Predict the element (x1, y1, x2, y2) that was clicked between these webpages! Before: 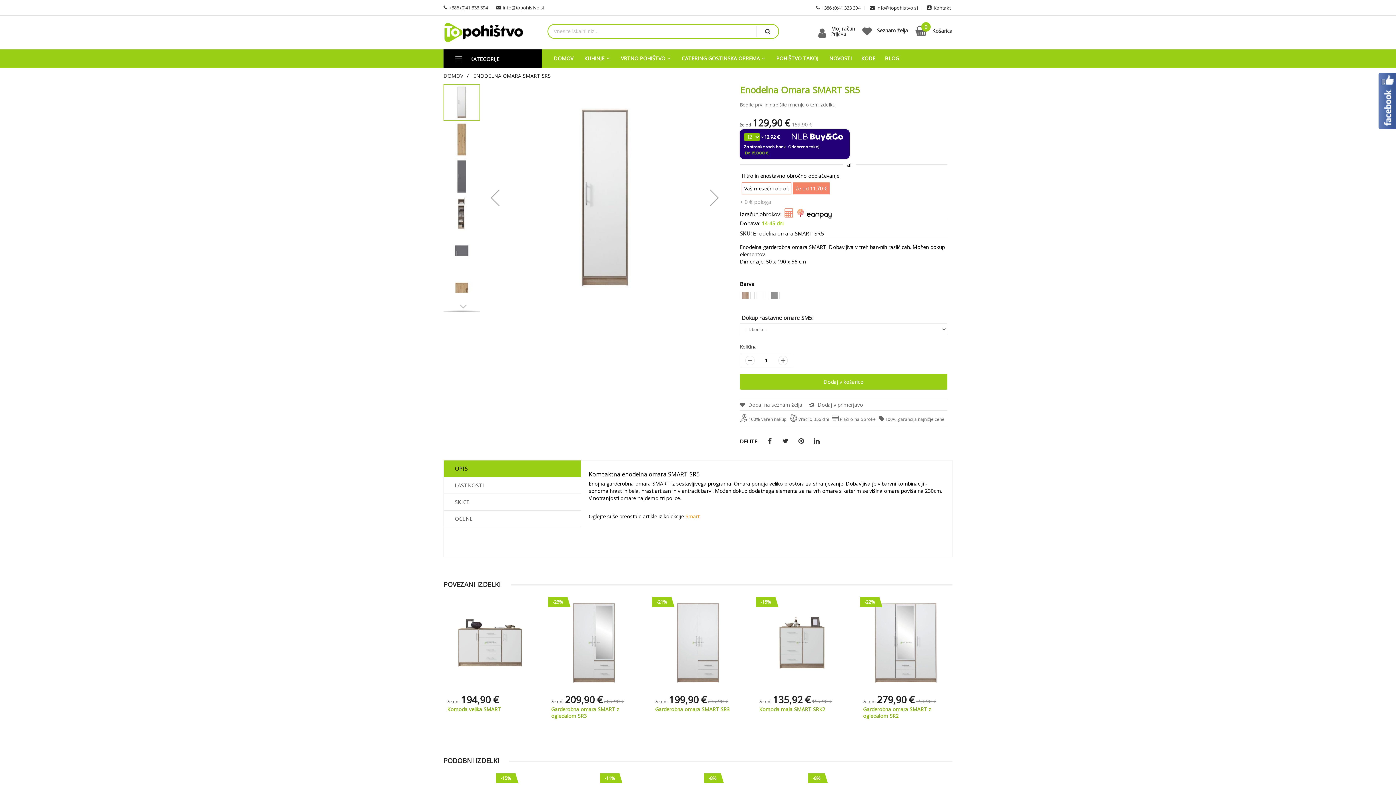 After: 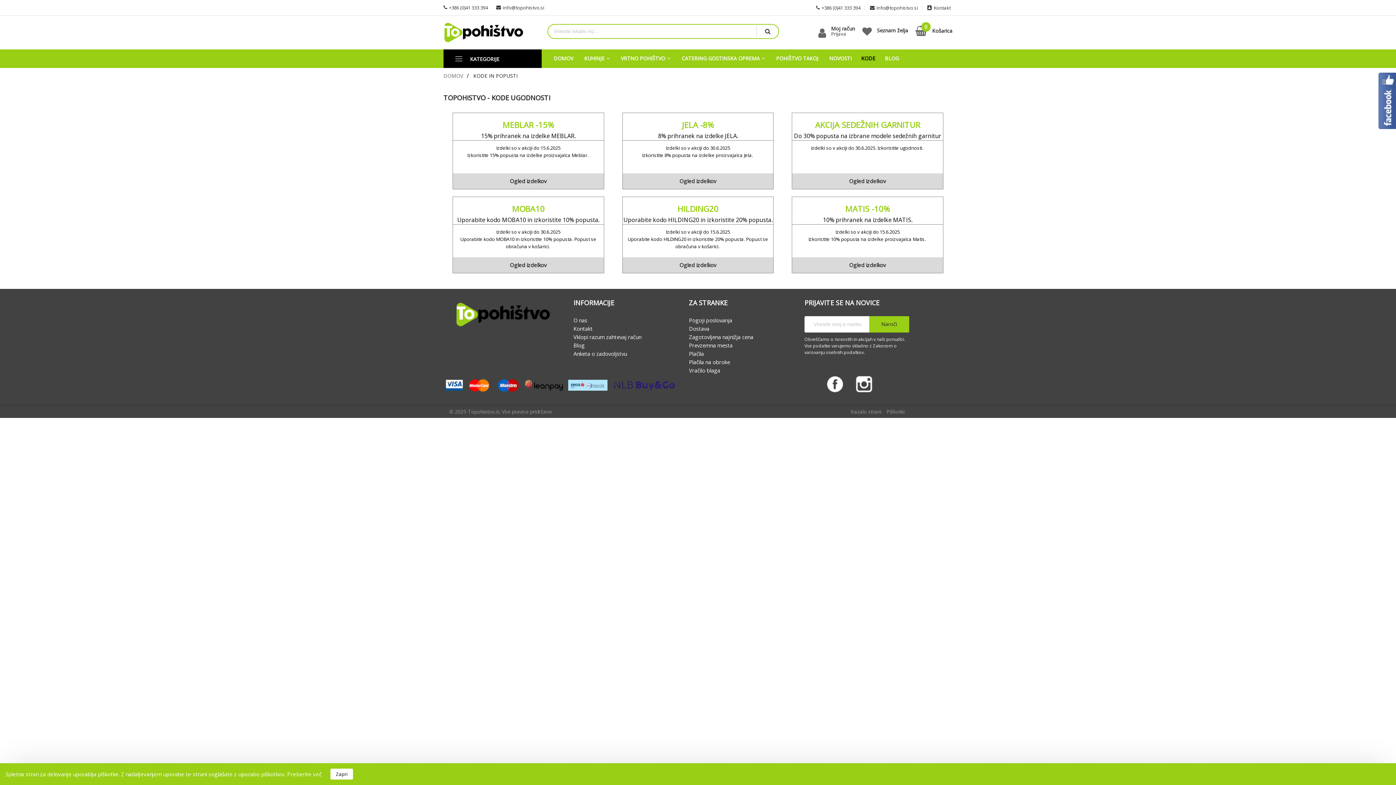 Action: bbox: (856, 49, 880, 67) label: KODE